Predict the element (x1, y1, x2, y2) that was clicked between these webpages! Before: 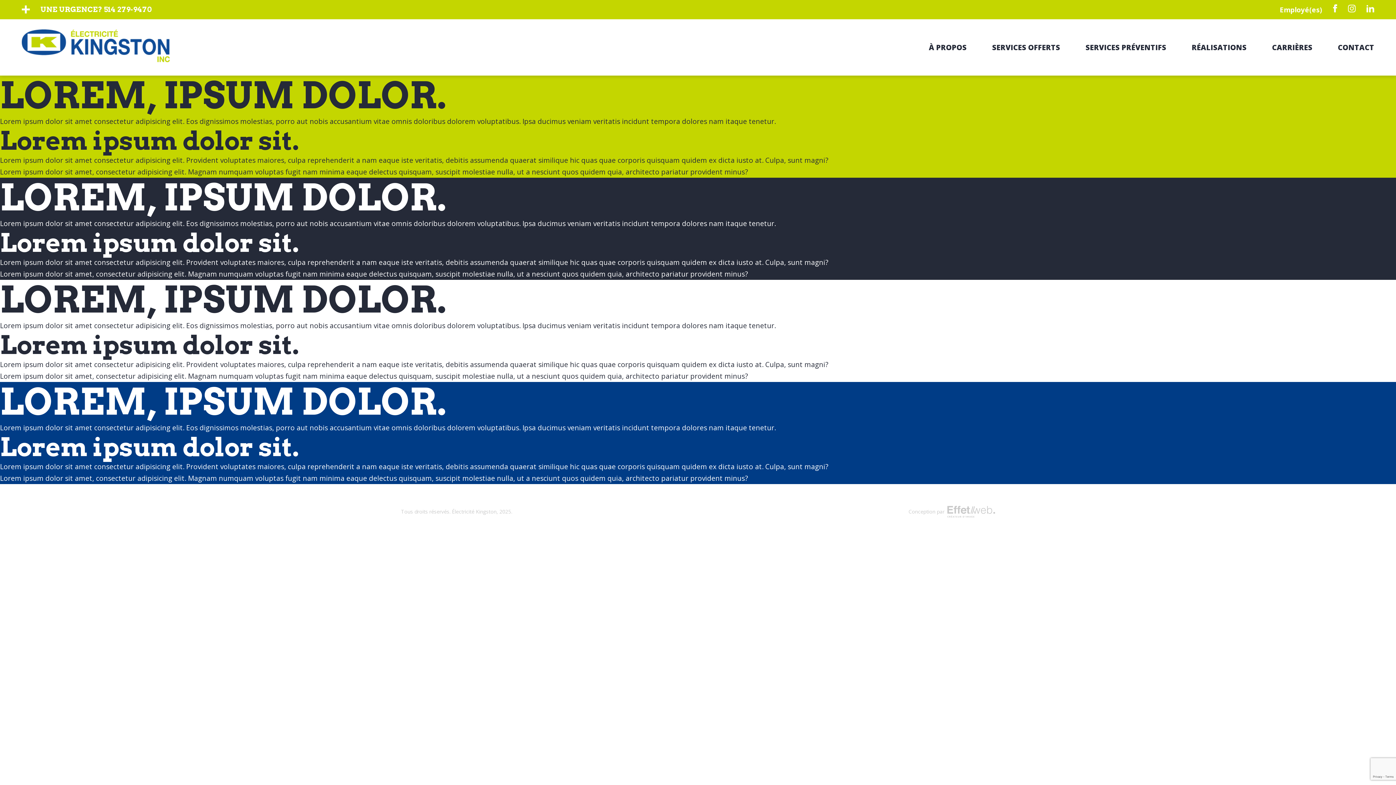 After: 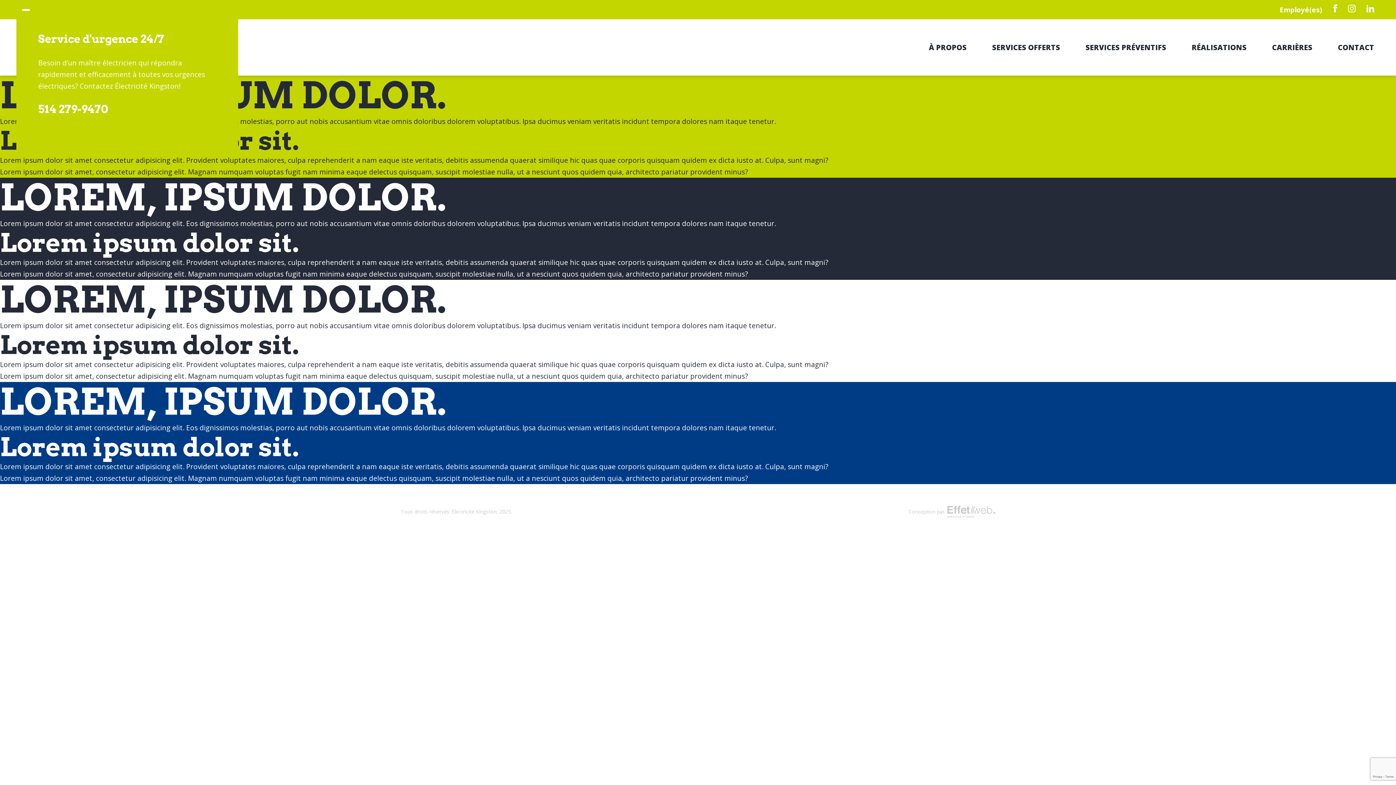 Action: label: 514 279-9470 bbox: (103, 5, 151, 13)